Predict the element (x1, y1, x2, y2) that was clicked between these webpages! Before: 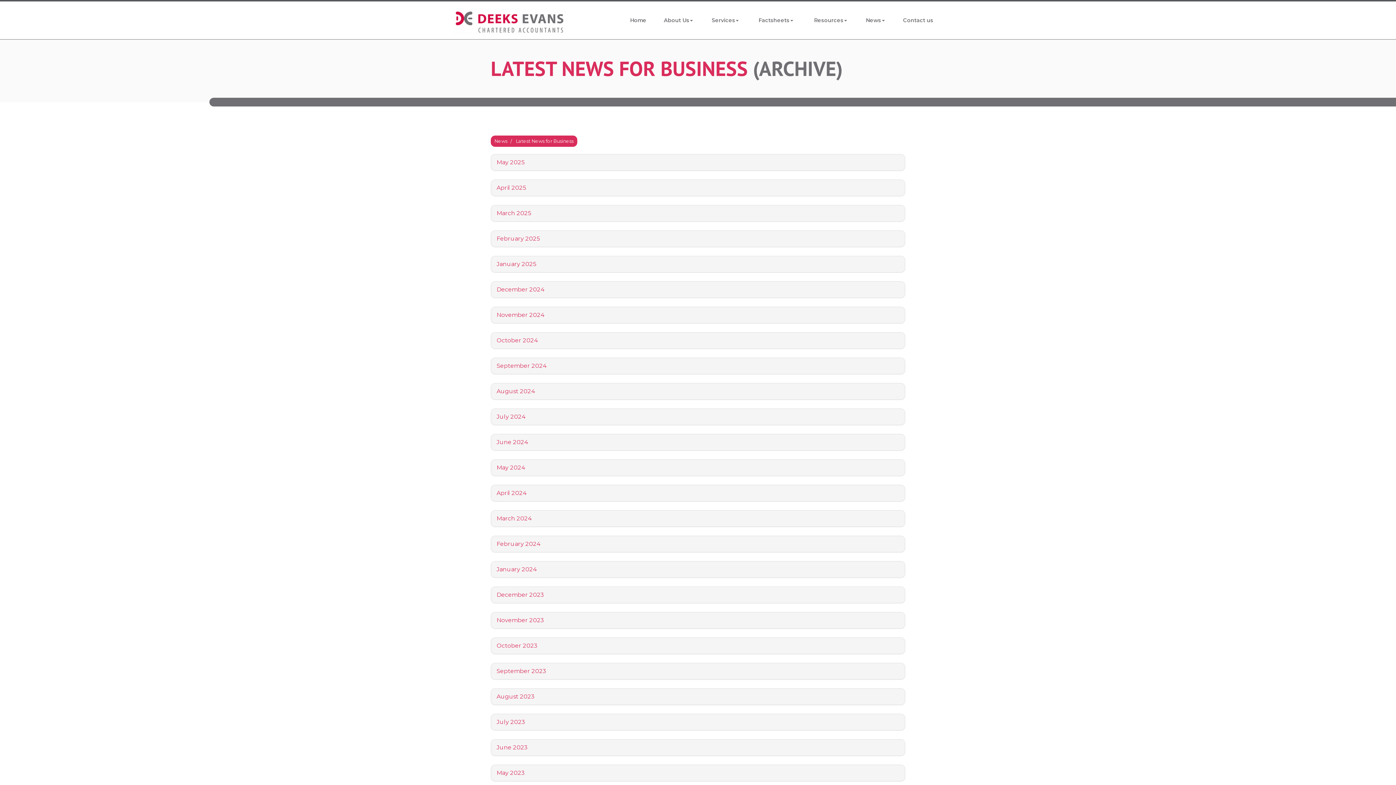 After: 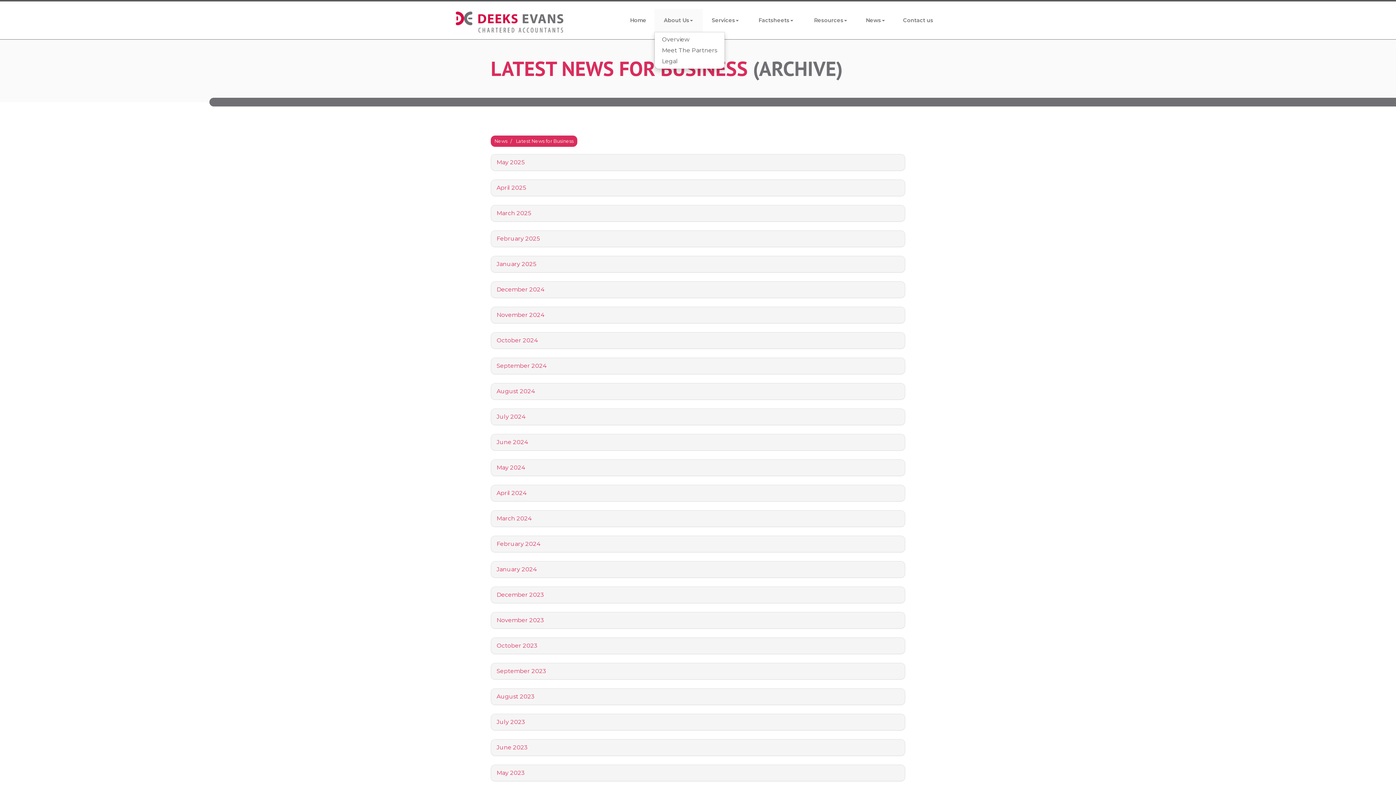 Action: bbox: (654, 8, 702, 32) label: About Us